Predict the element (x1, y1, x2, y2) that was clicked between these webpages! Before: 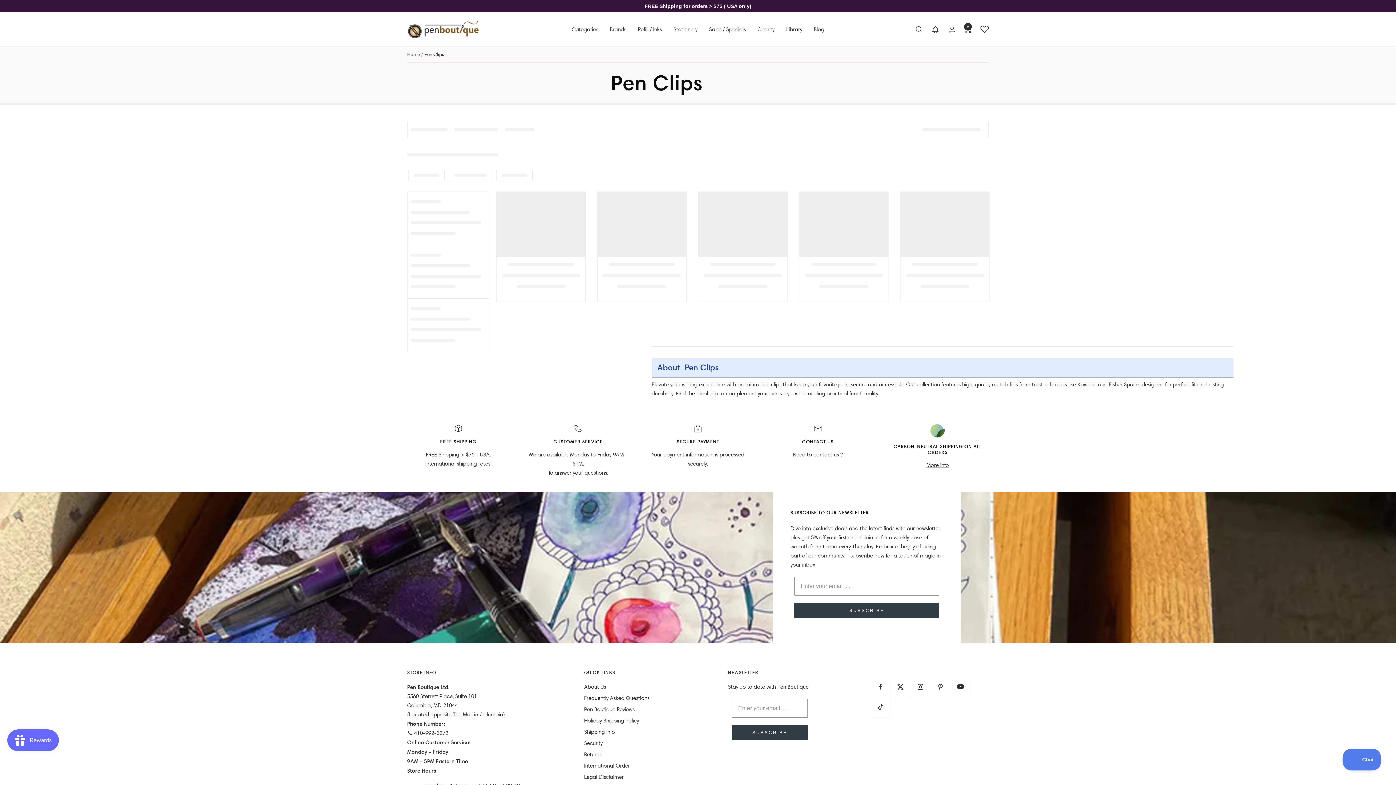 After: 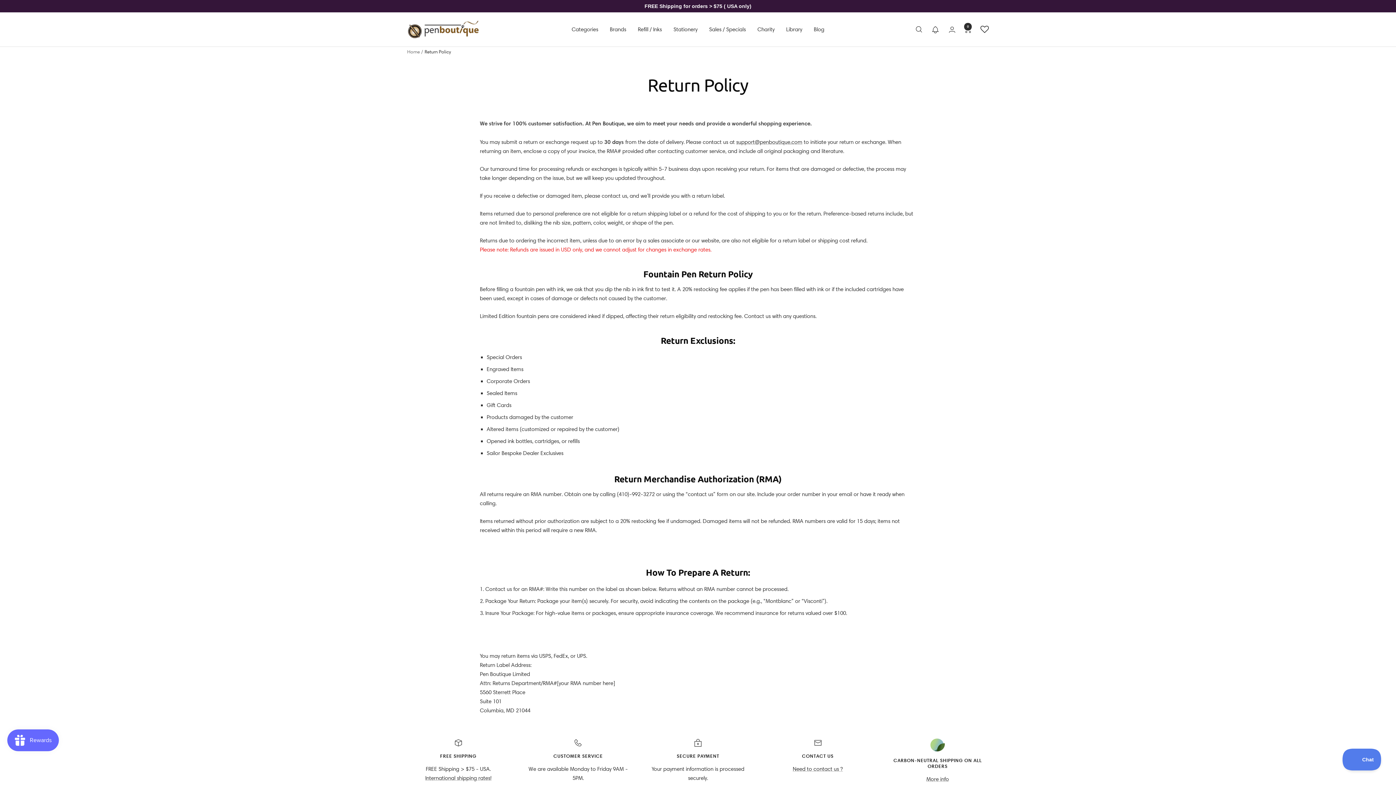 Action: bbox: (584, 750, 601, 759) label: Returns